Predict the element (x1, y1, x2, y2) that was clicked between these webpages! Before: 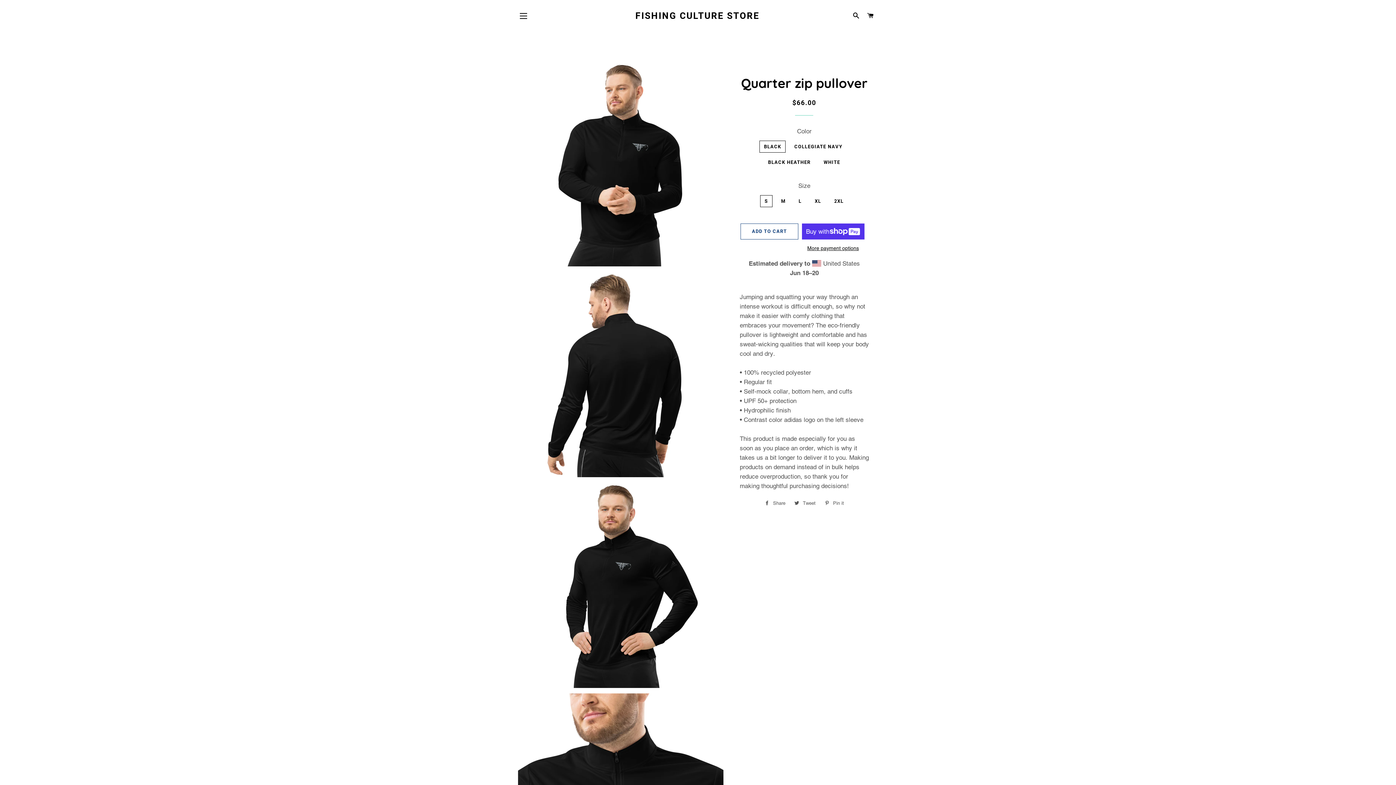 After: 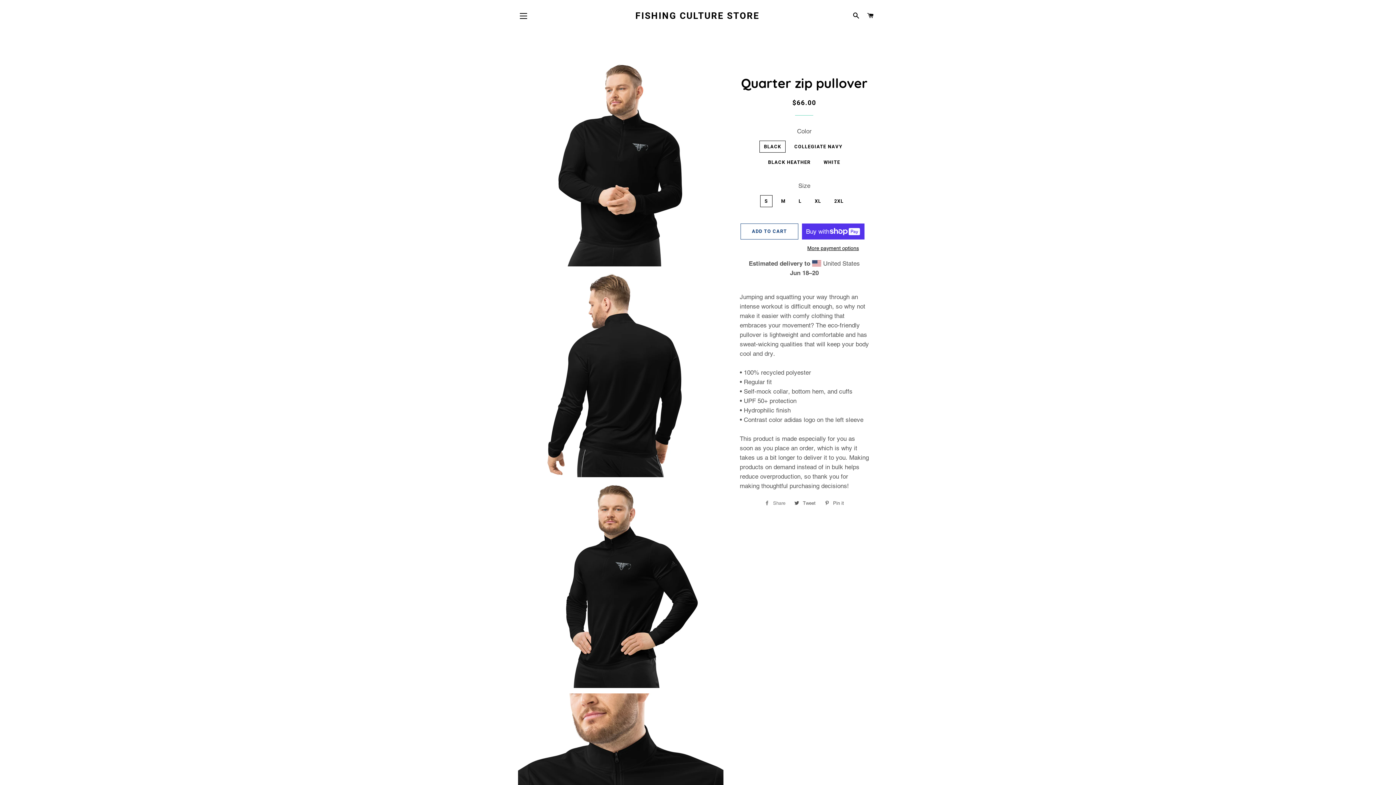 Action: label:  Share
Share on Facebook bbox: (761, 498, 789, 509)